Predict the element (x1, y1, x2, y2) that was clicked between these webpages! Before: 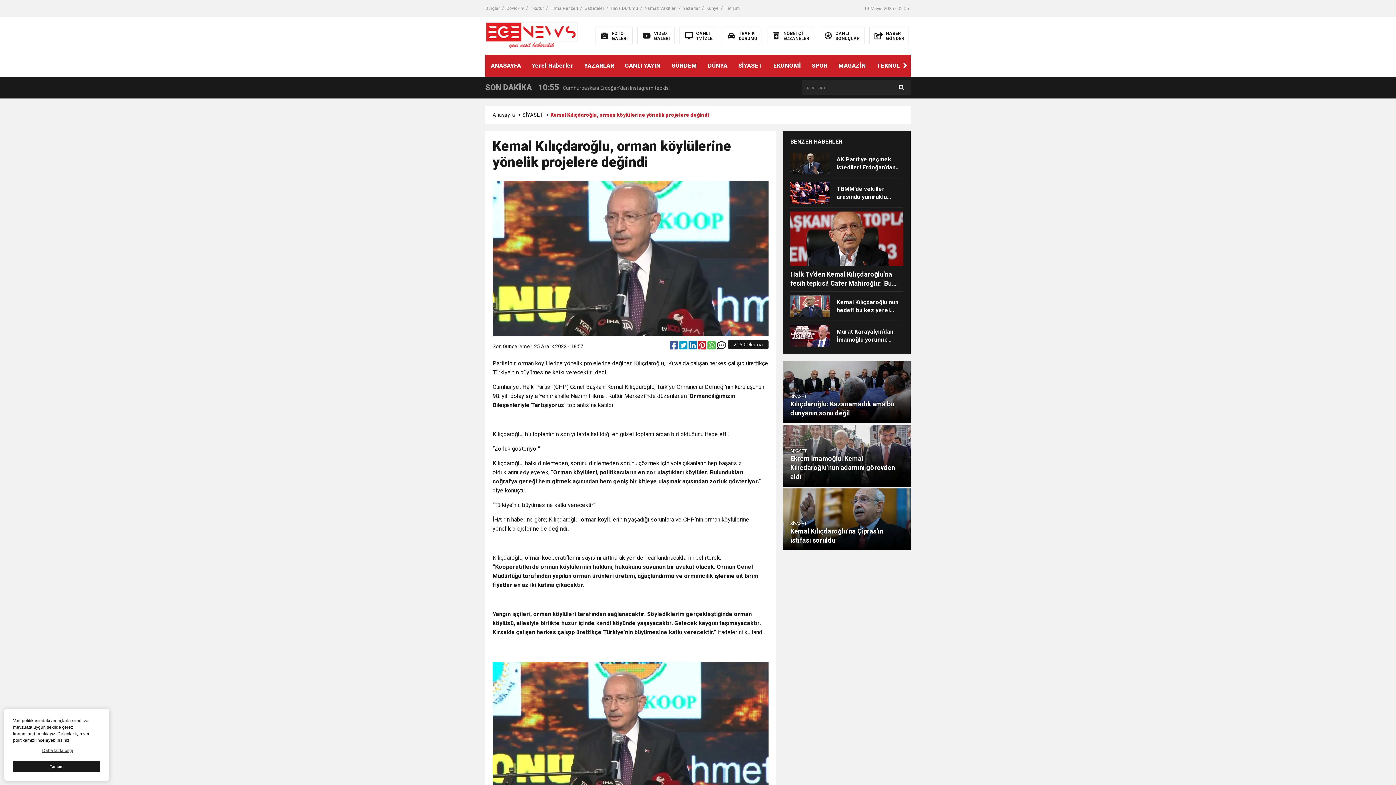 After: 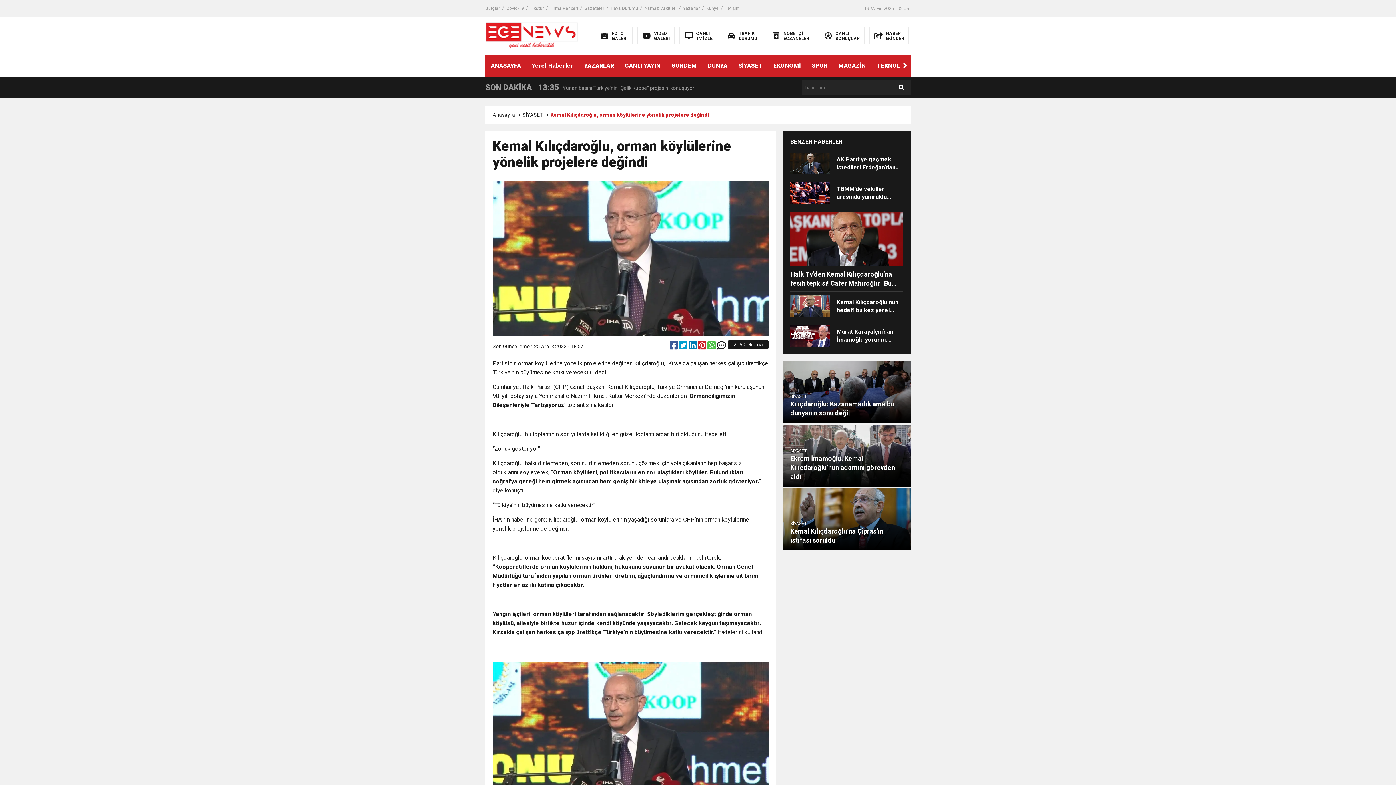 Action: label: çerez kabul edilmedi bbox: (13, 761, 100, 772)